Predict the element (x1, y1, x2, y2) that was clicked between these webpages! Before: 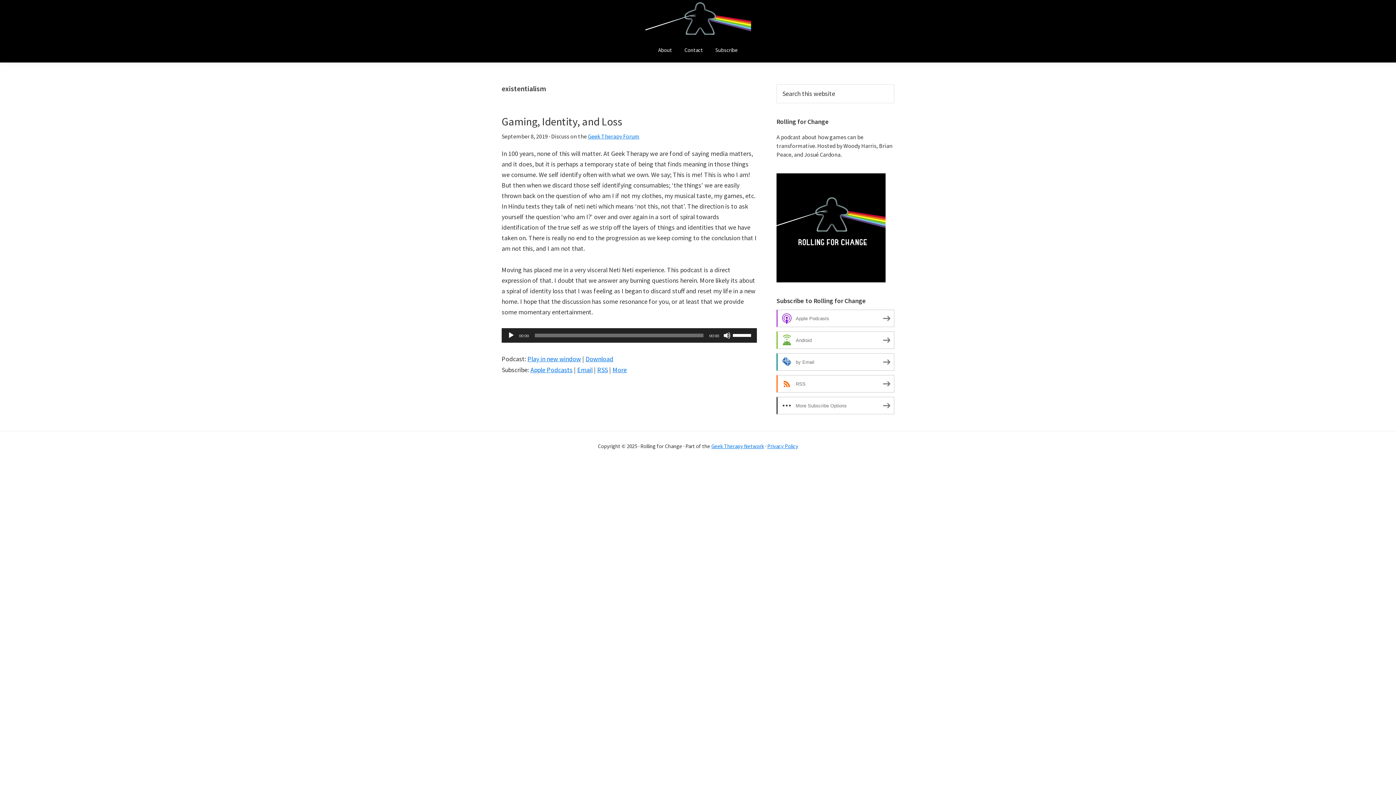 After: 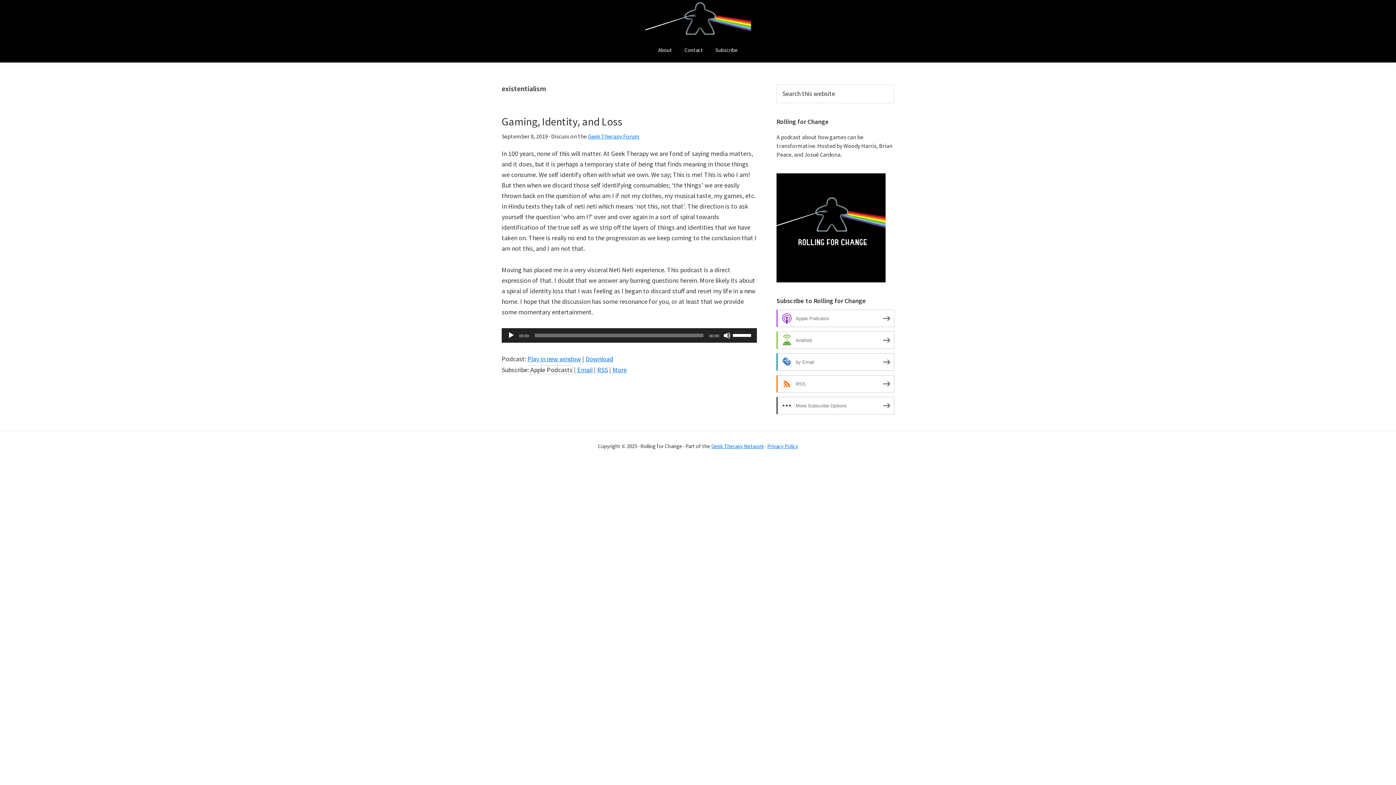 Action: label: Apple Podcasts bbox: (530, 365, 572, 374)